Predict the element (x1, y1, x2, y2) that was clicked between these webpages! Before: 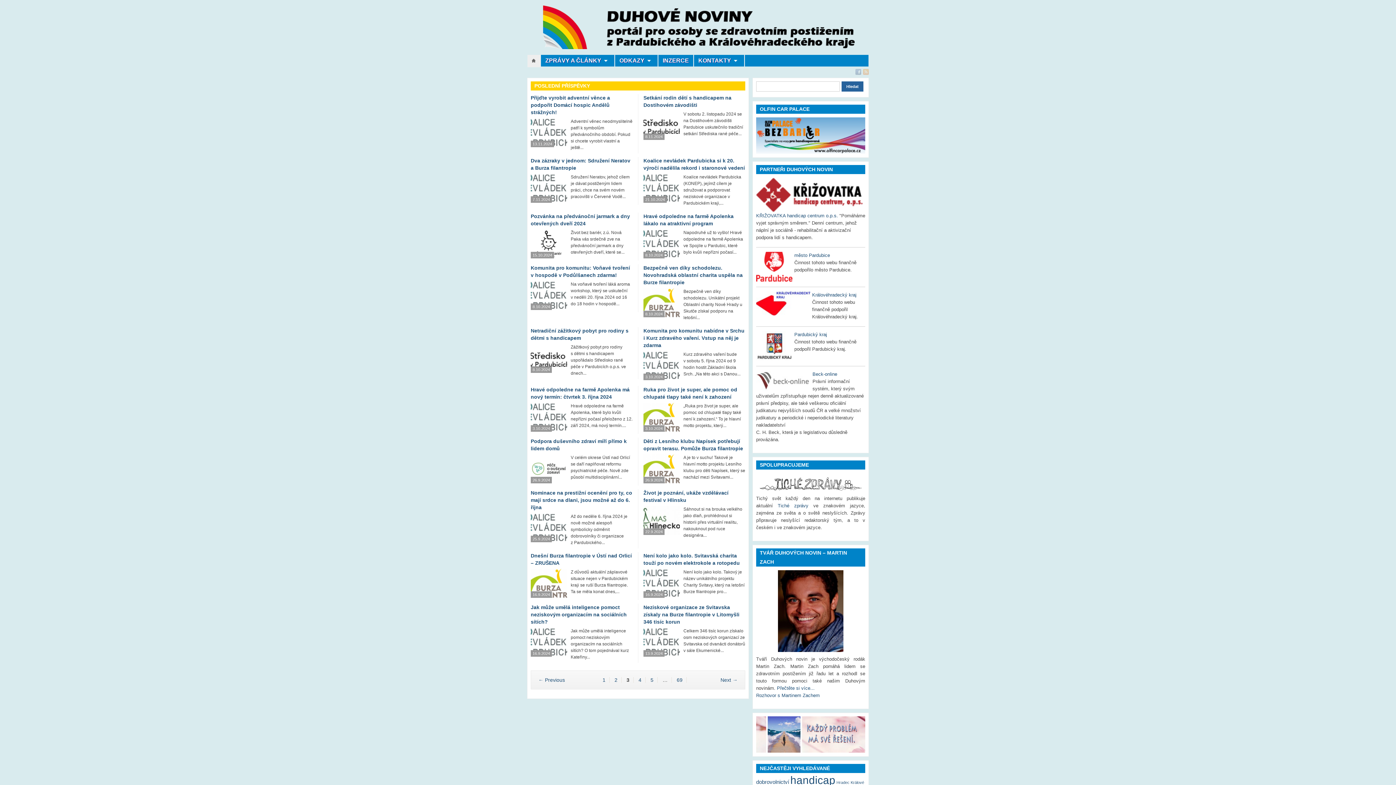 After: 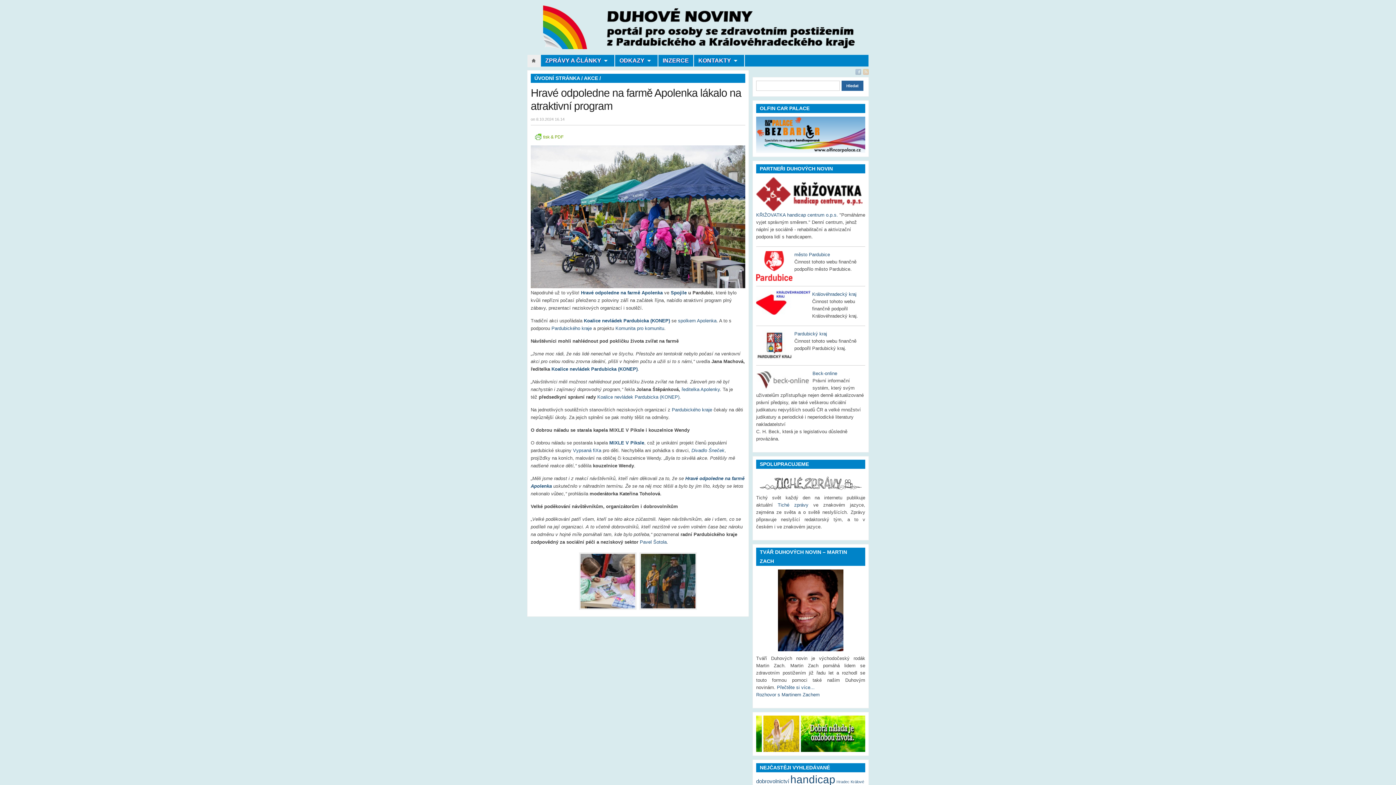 Action: bbox: (643, 241, 680, 245)